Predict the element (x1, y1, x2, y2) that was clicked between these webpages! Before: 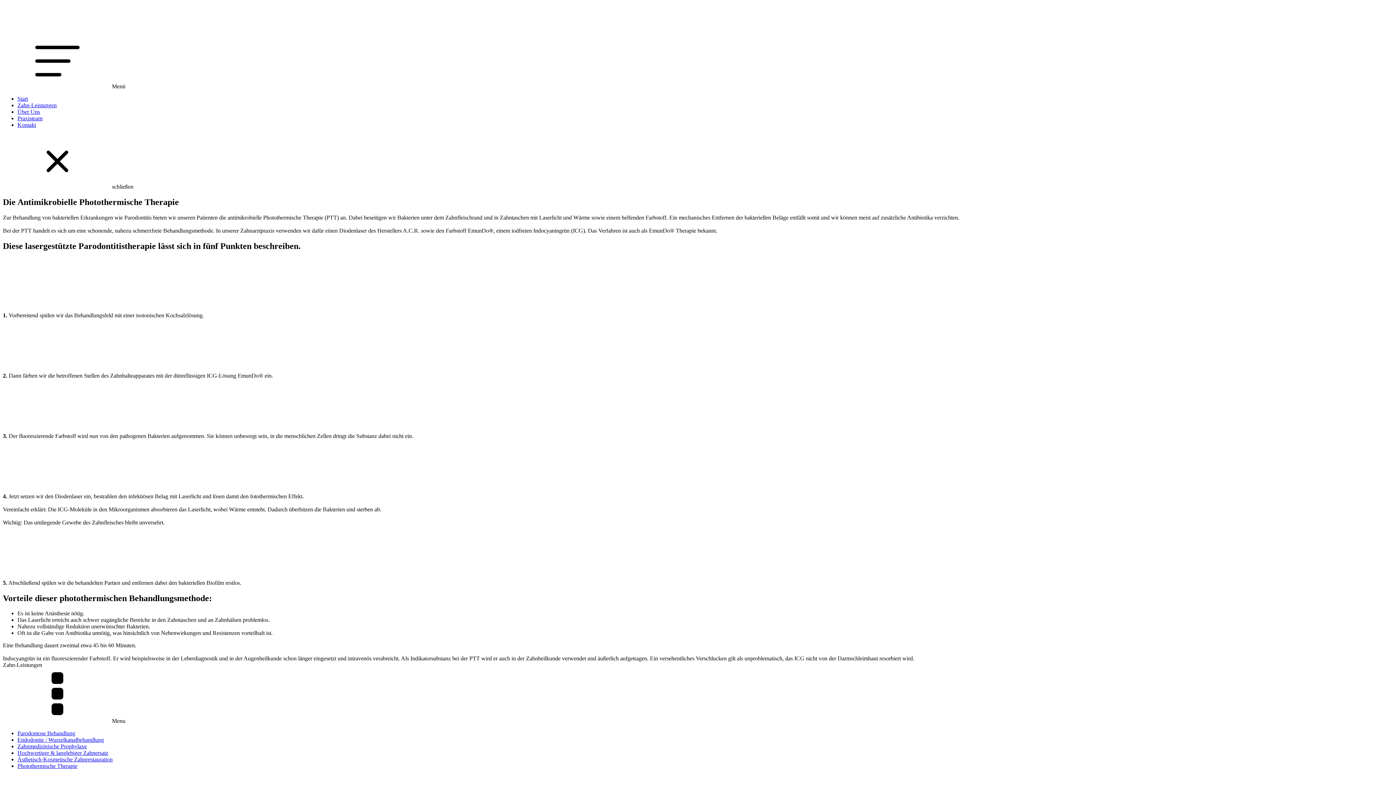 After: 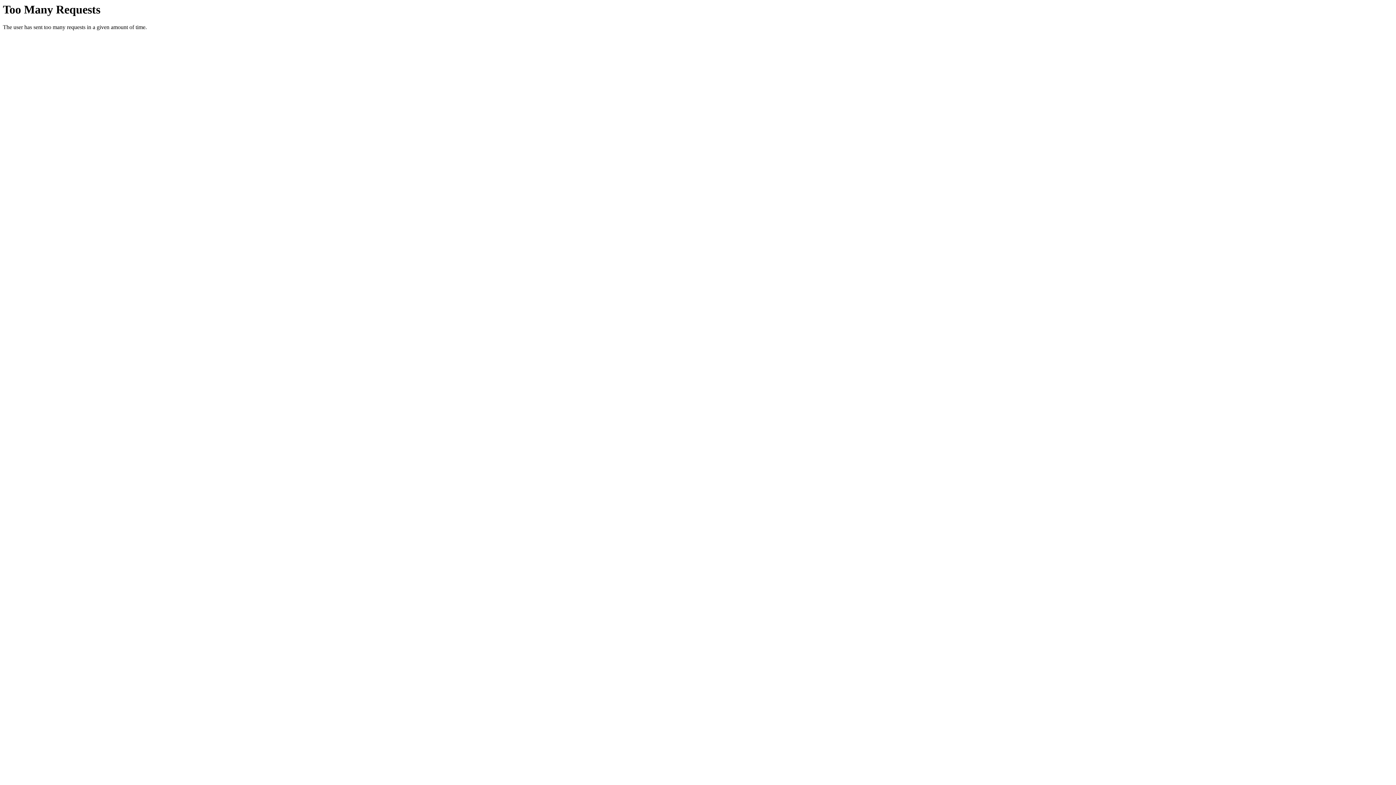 Action: bbox: (17, 756, 112, 763) label: Ästhetisch-Kosmetische Zahnrestauration